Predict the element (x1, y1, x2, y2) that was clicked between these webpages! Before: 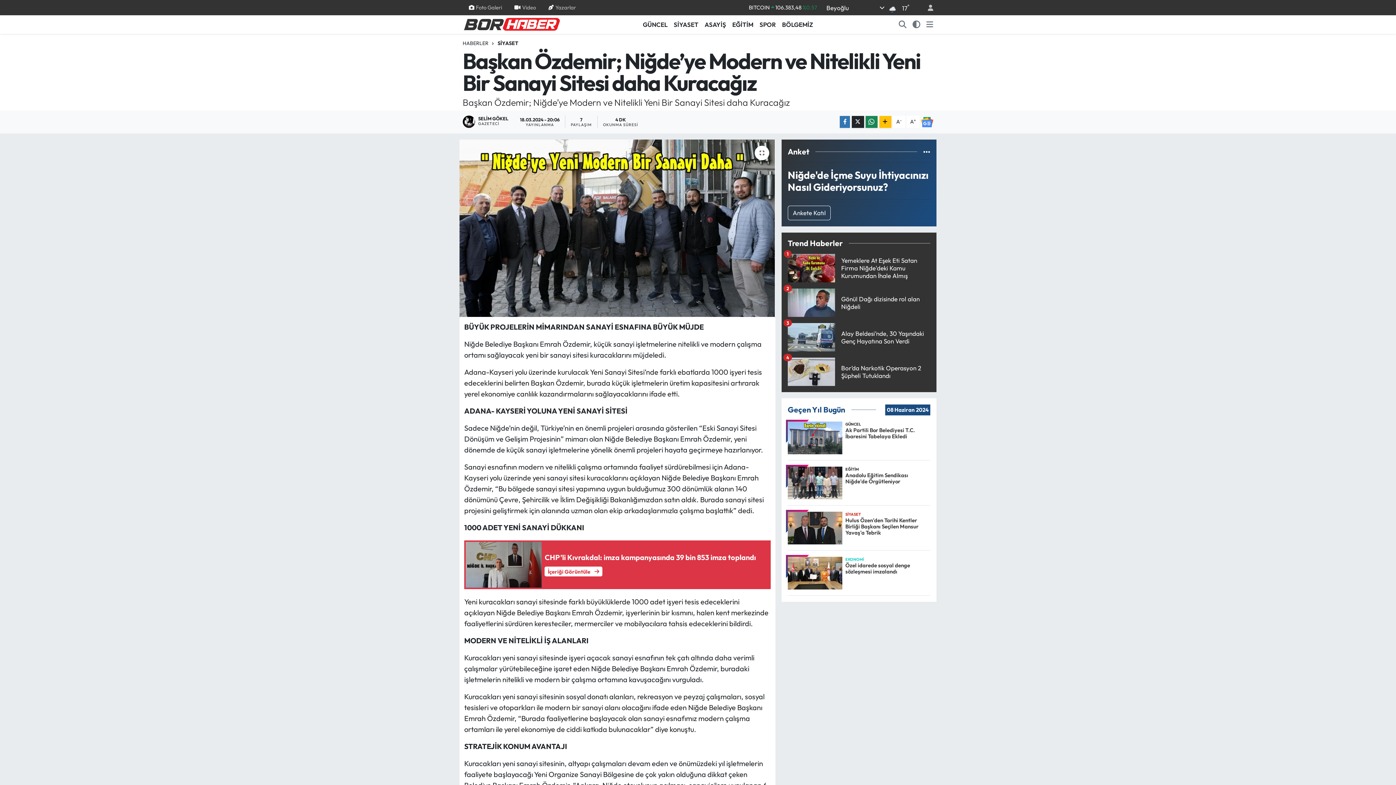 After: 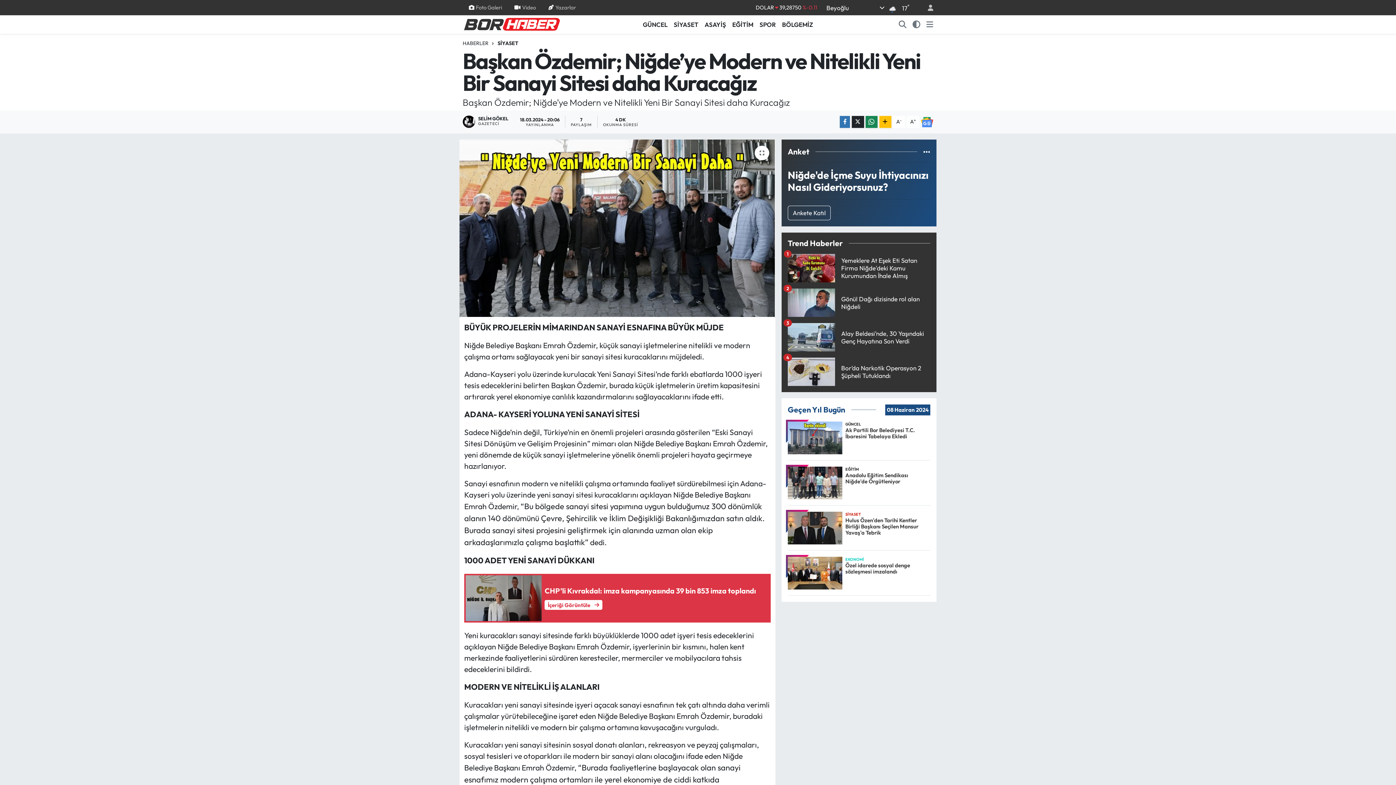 Action: label: A+ bbox: (906, 116, 919, 127)